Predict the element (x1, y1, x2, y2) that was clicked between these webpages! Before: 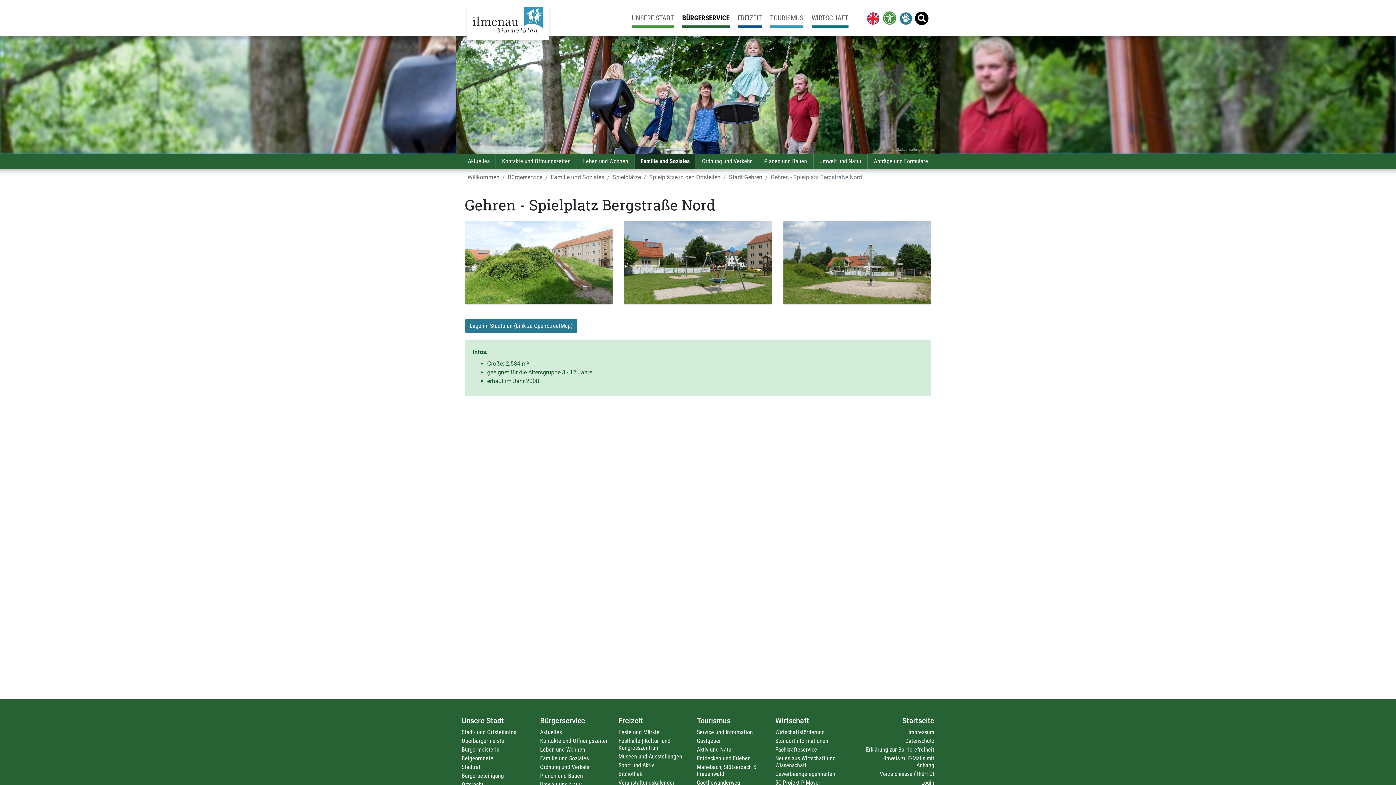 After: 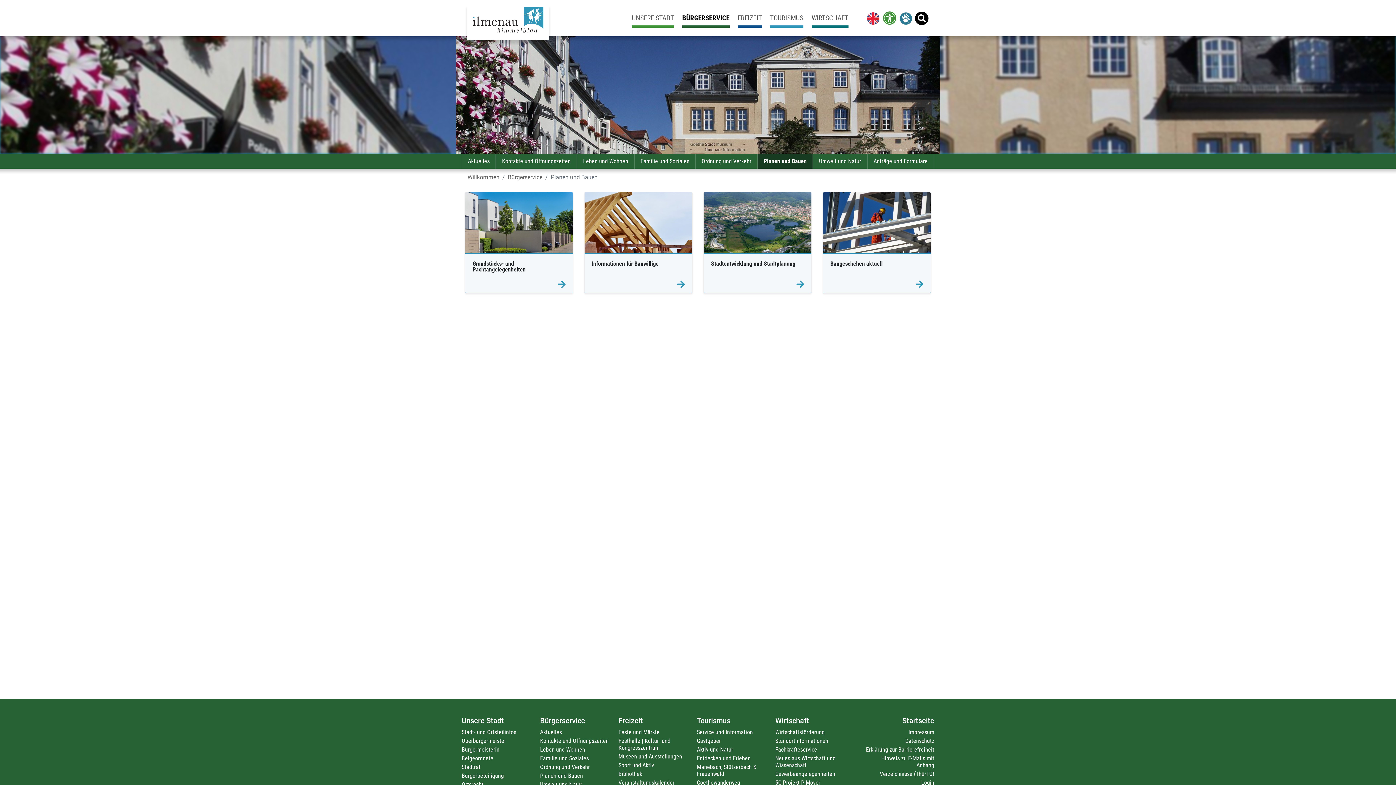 Action: label: Planen und Bauen bbox: (758, 154, 813, 168)